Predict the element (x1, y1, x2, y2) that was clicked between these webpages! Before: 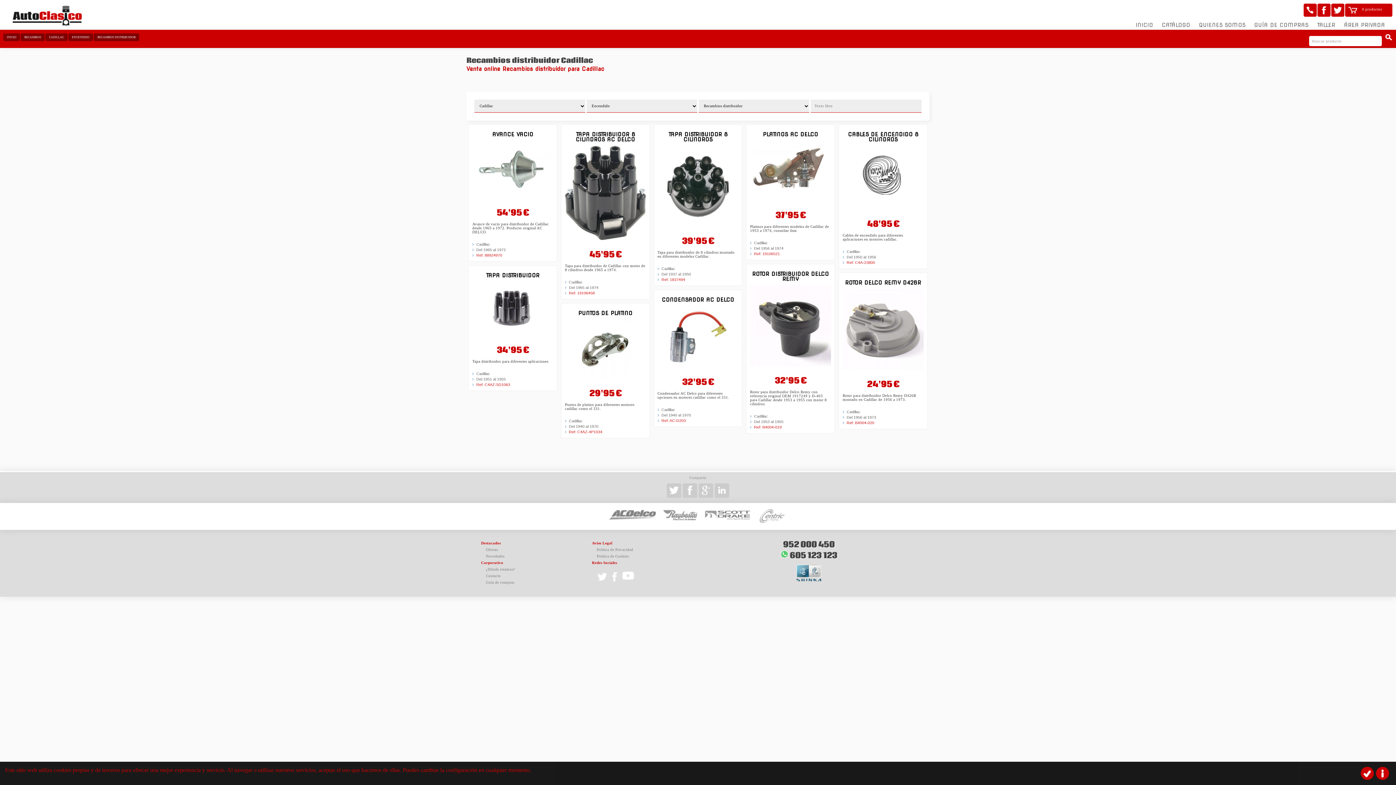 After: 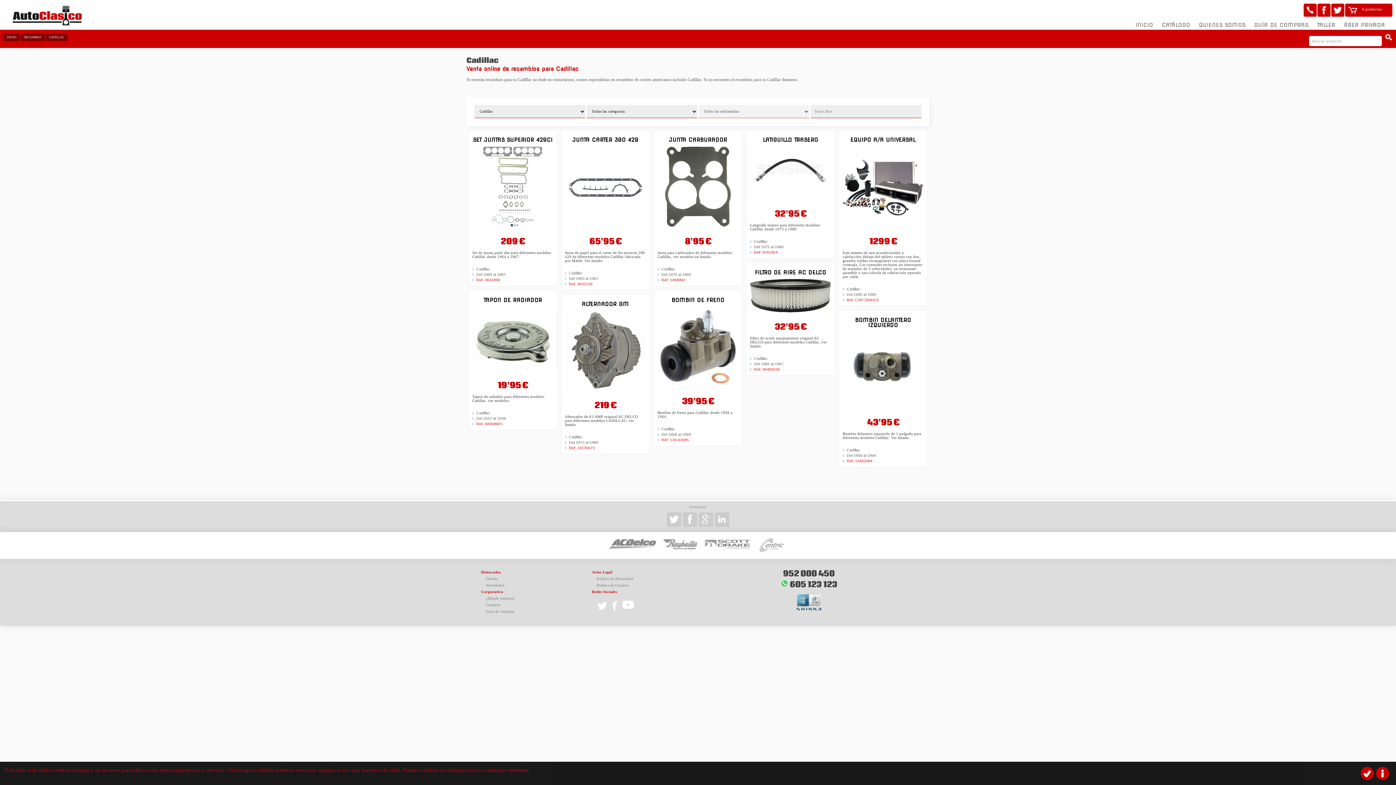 Action: bbox: (569, 418, 582, 423) label: Cadillac